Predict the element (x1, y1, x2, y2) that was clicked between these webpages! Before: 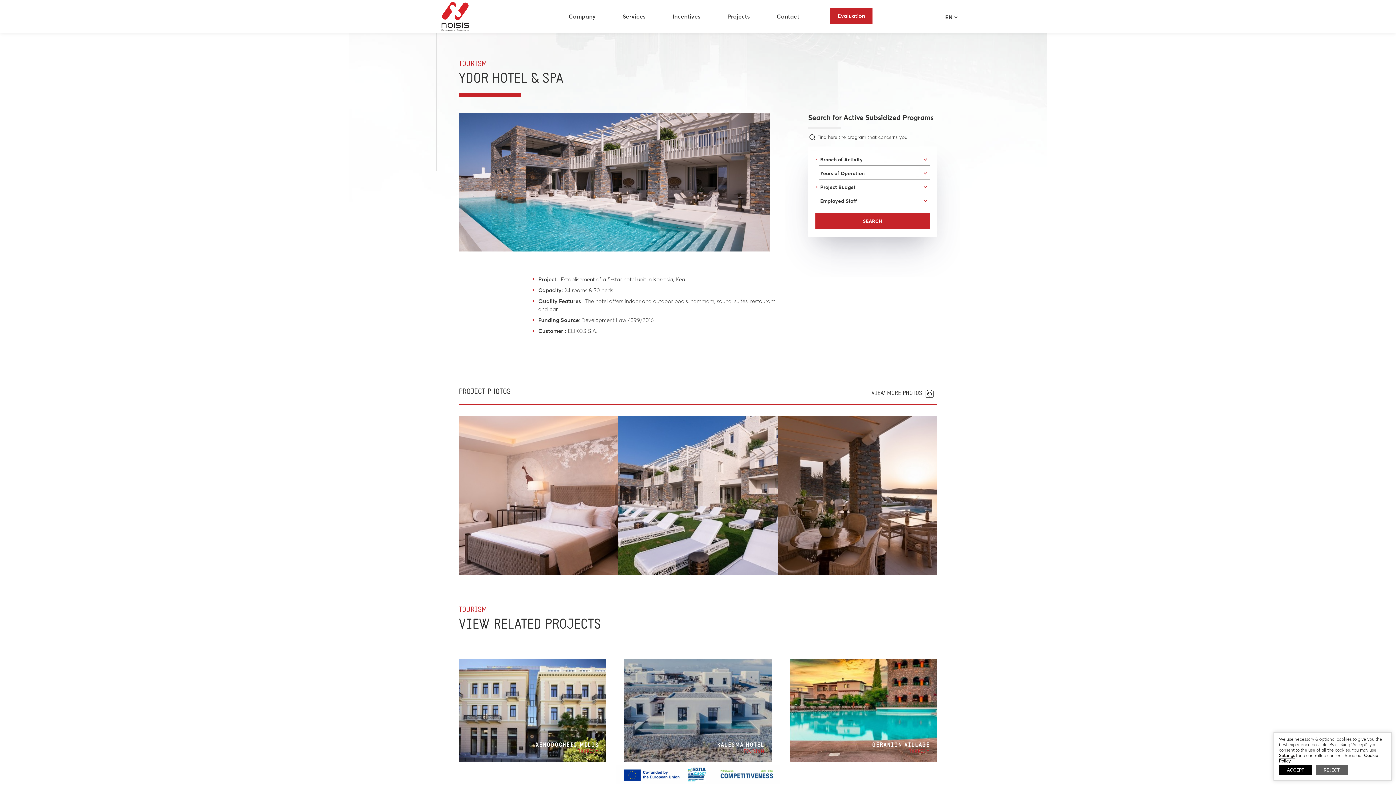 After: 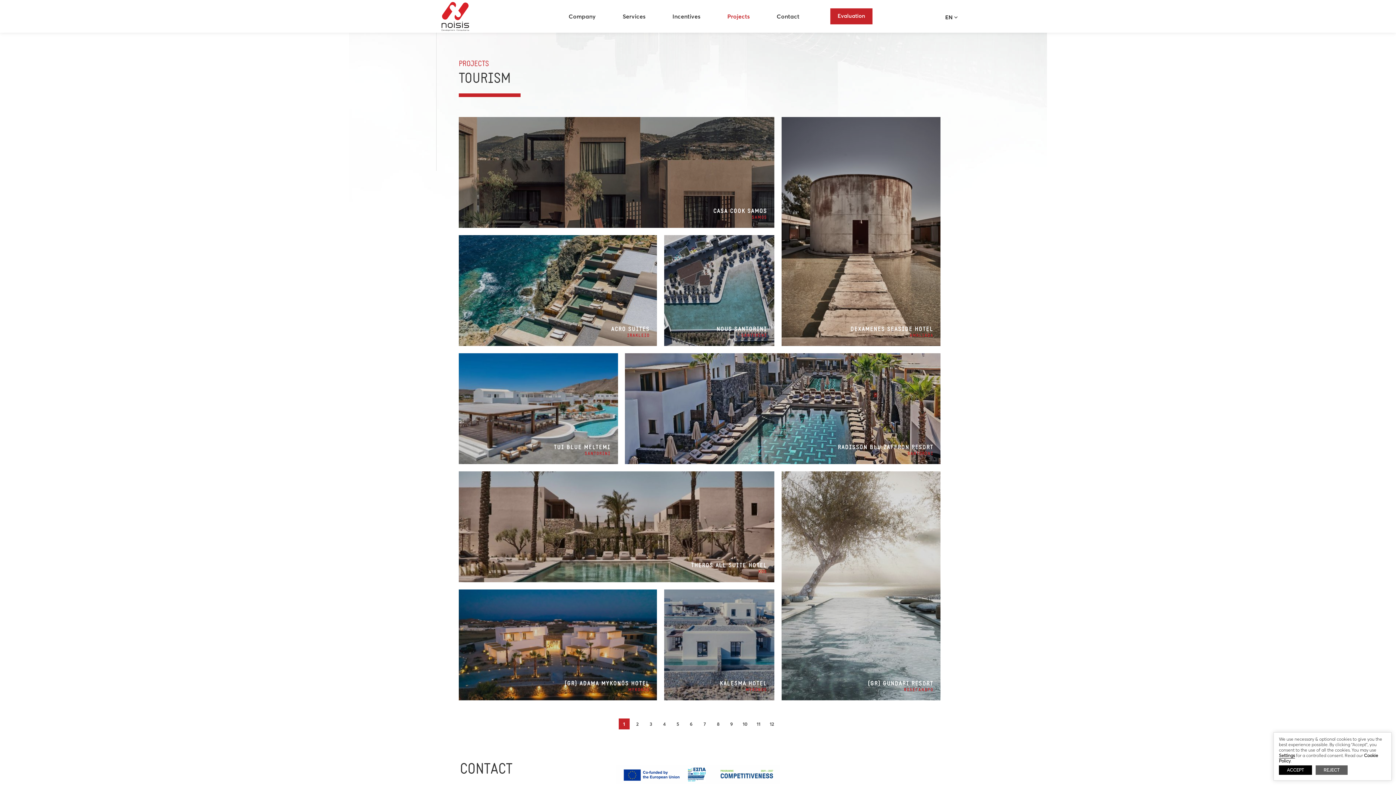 Action: bbox: (458, 60, 487, 68) label: TOURISM